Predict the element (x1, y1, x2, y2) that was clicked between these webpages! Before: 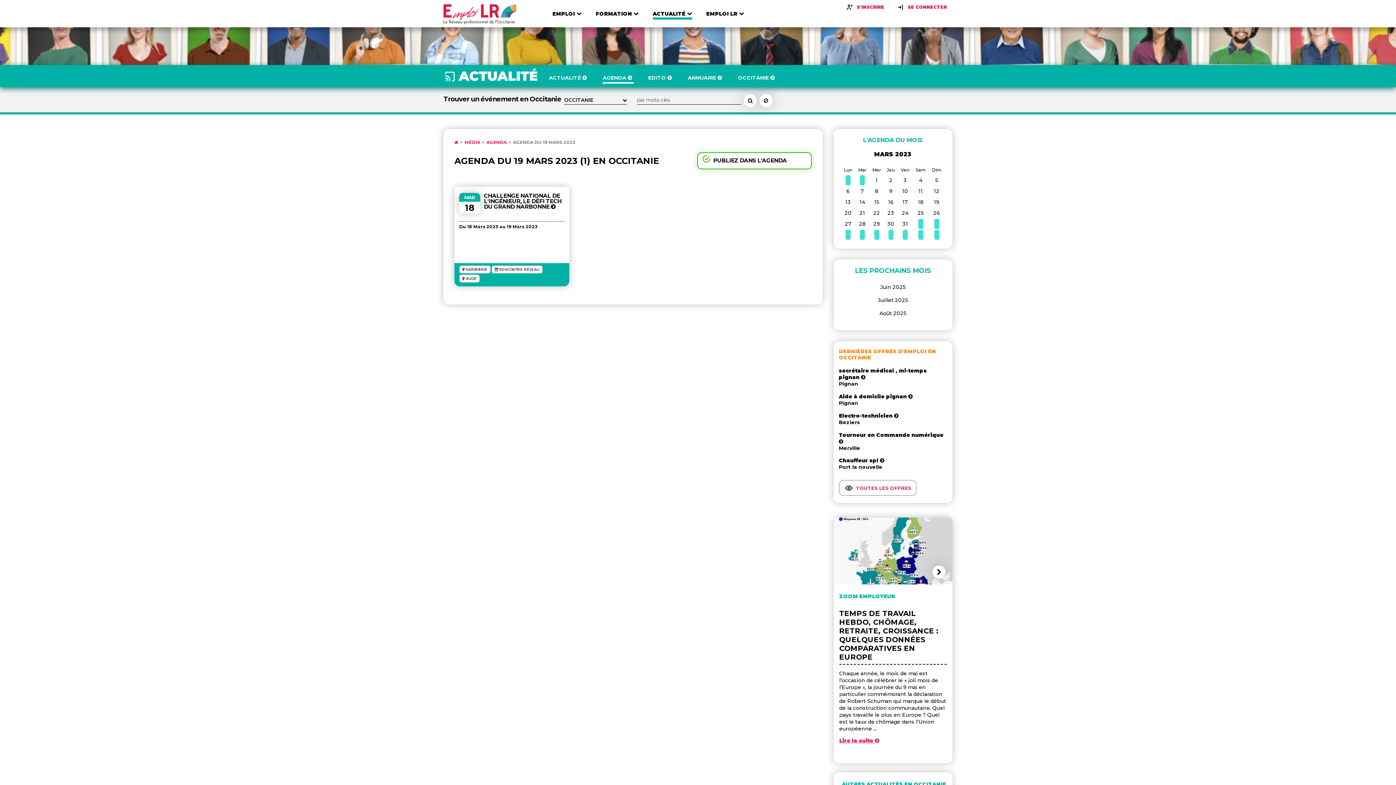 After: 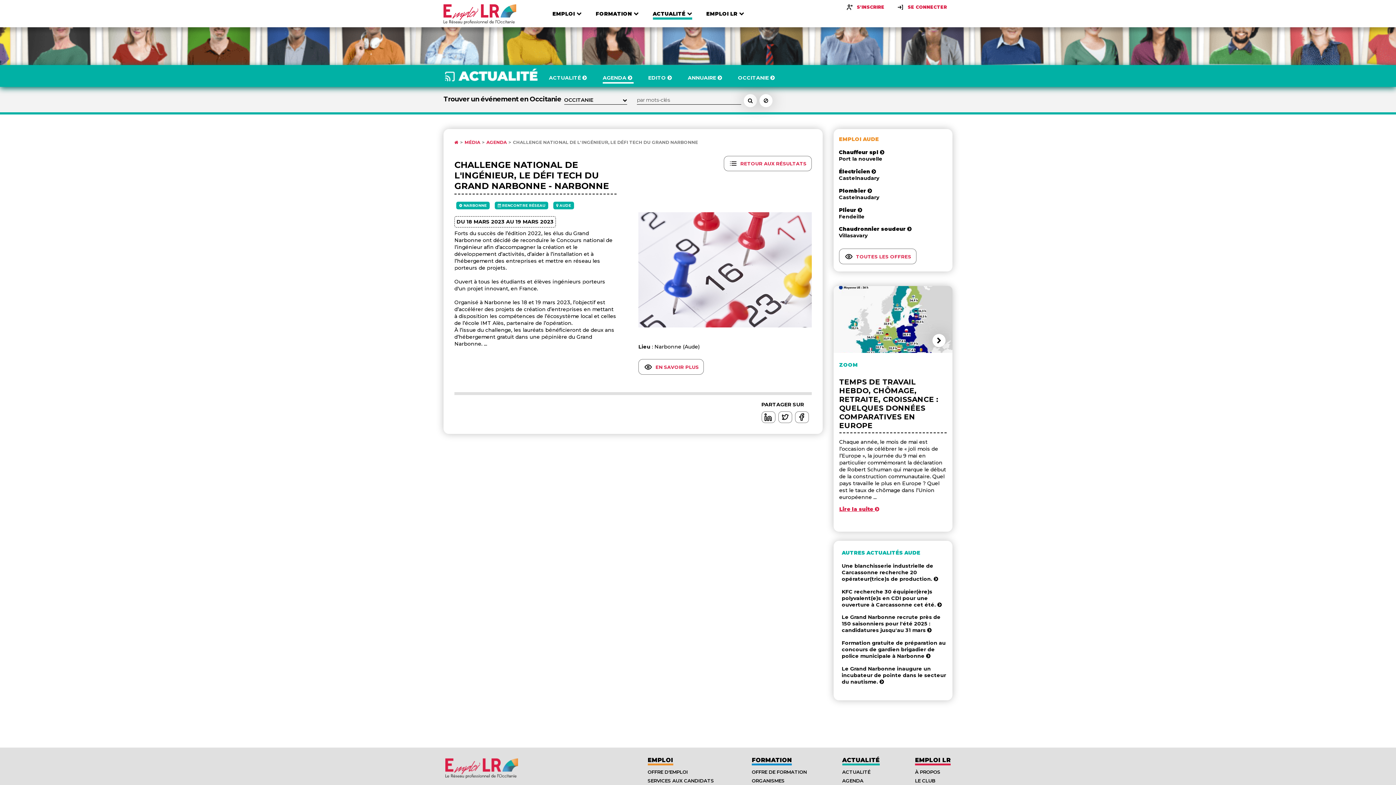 Action: label: MAR
18
CHALLENGE NATIONAL DE L'INGÉNIEUR, LE DÉFI TECH DU GRAND NARBONNE  bbox: (459, 193, 564, 221)